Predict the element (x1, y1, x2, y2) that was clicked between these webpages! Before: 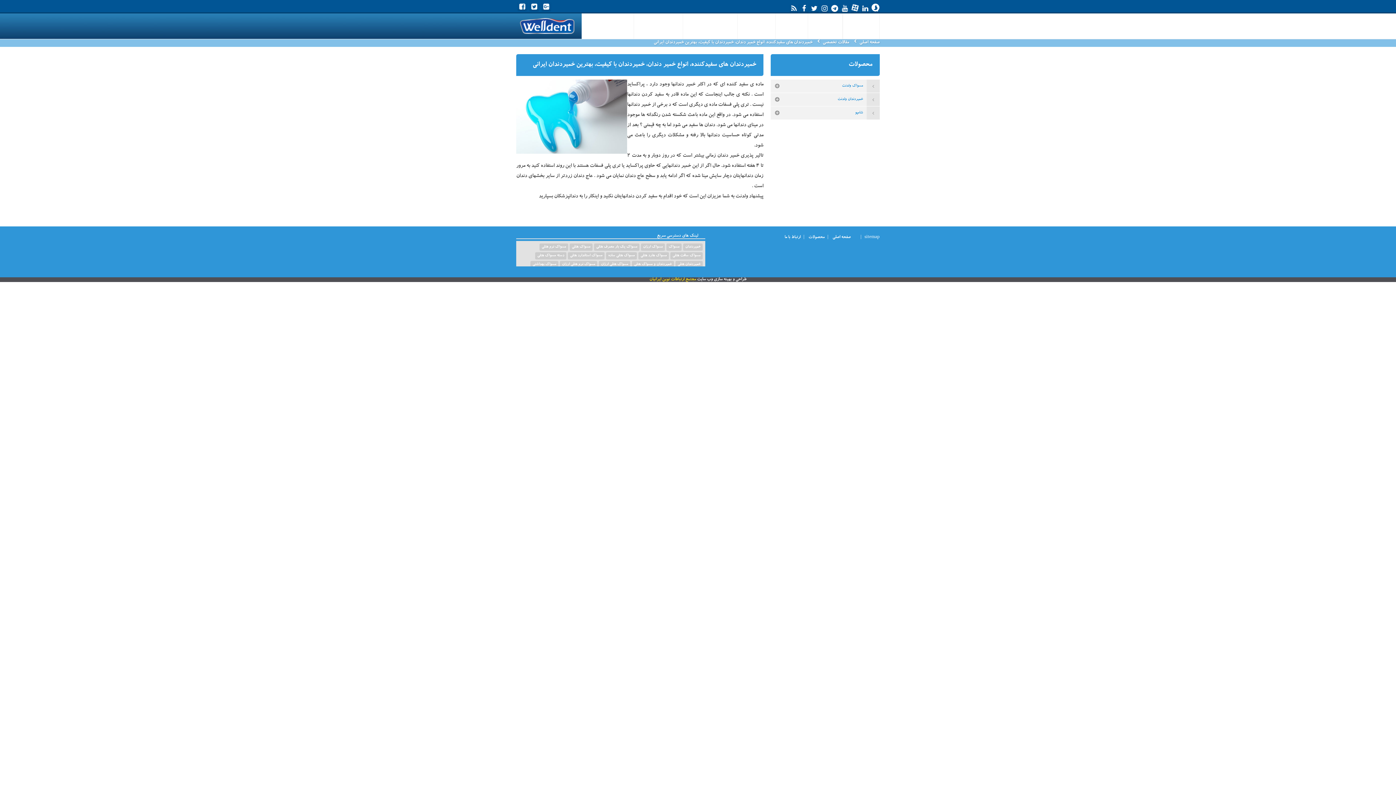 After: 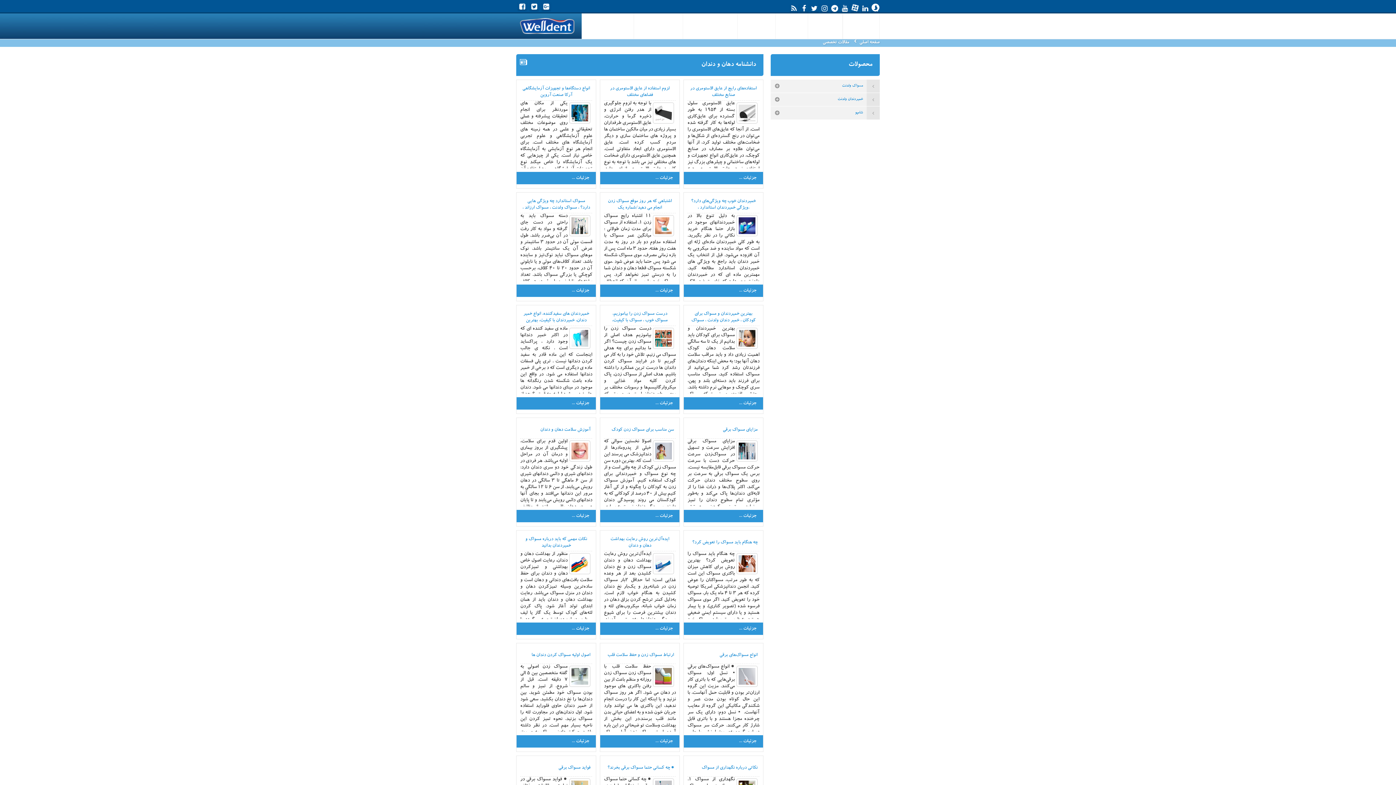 Action: label: مقالات تخصصی bbox: (822, 40, 849, 45)